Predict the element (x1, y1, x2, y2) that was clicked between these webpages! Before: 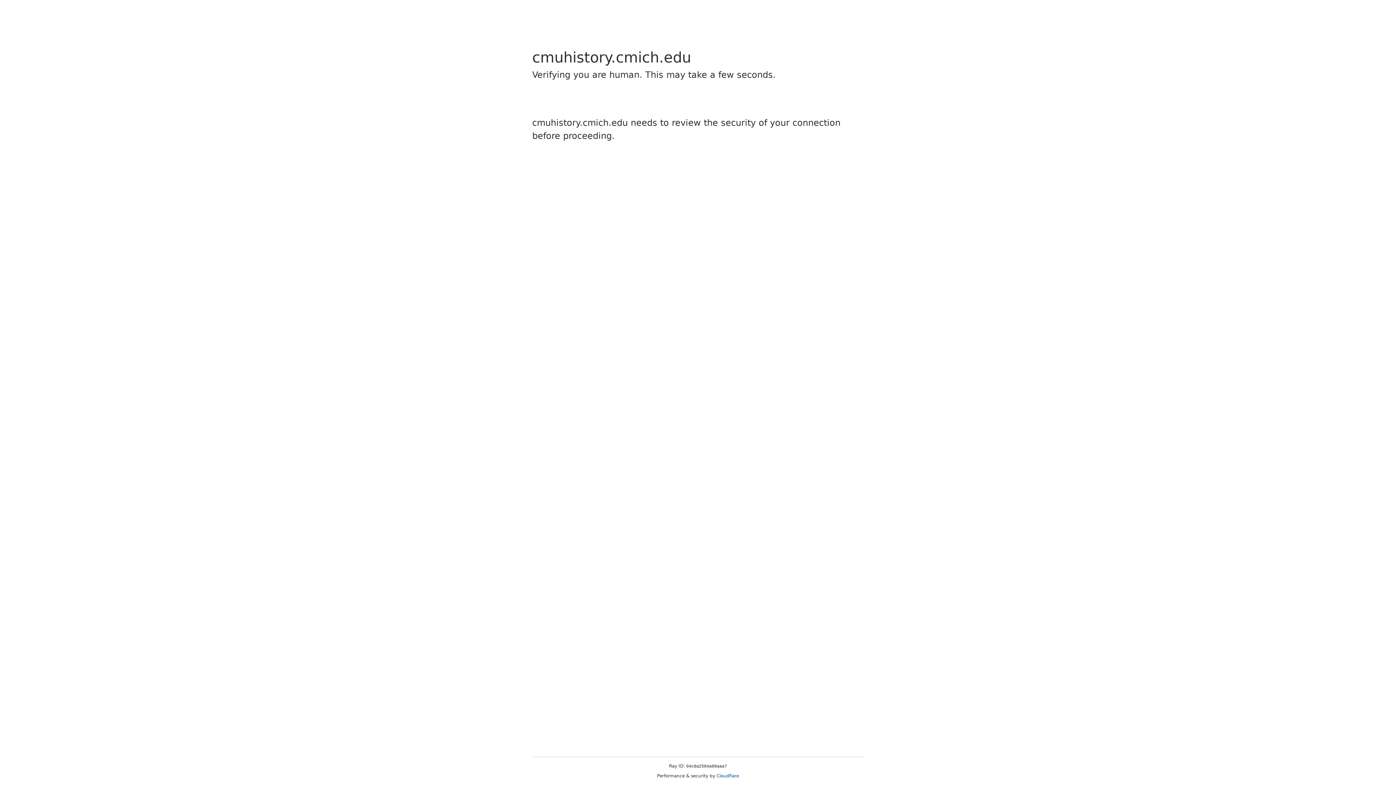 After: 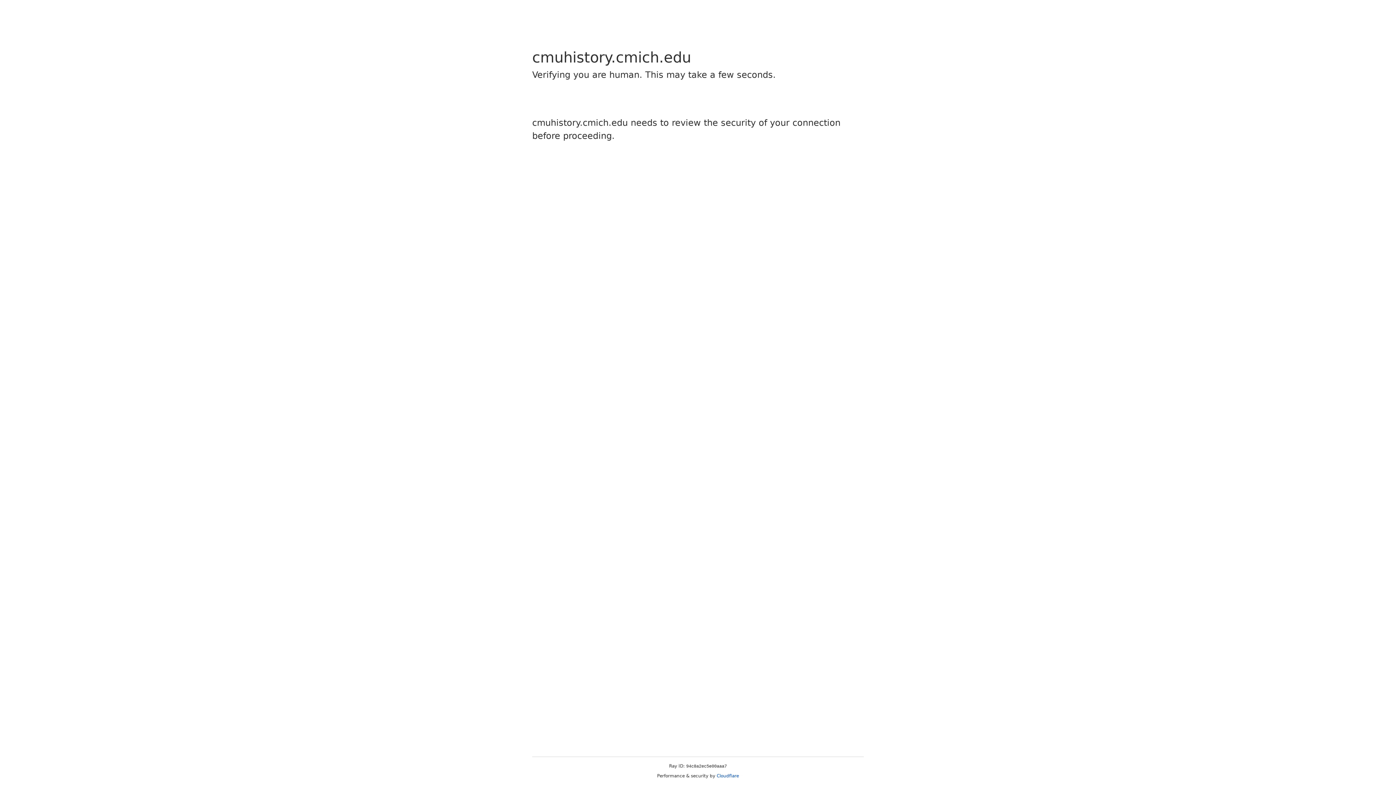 Action: label: Cloudflare bbox: (716, 773, 739, 778)